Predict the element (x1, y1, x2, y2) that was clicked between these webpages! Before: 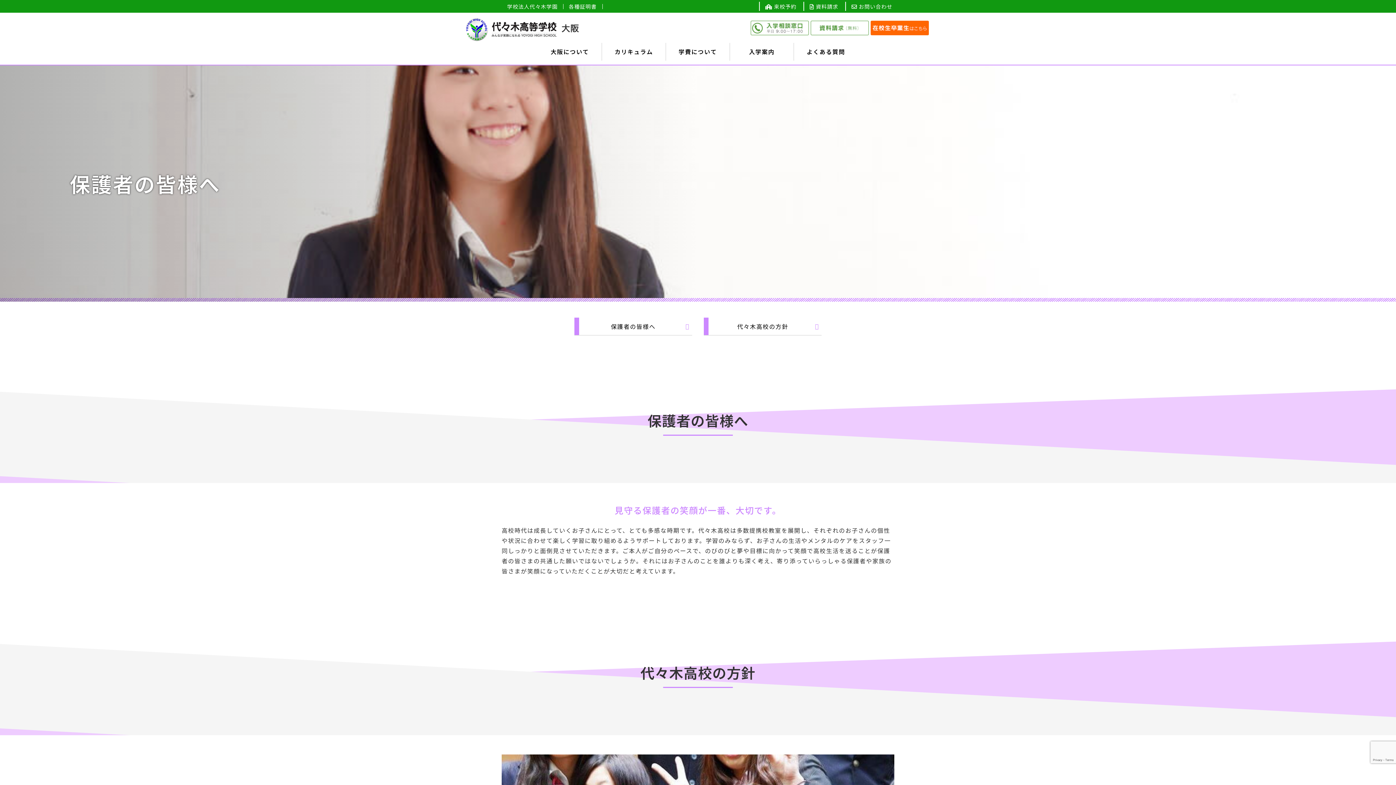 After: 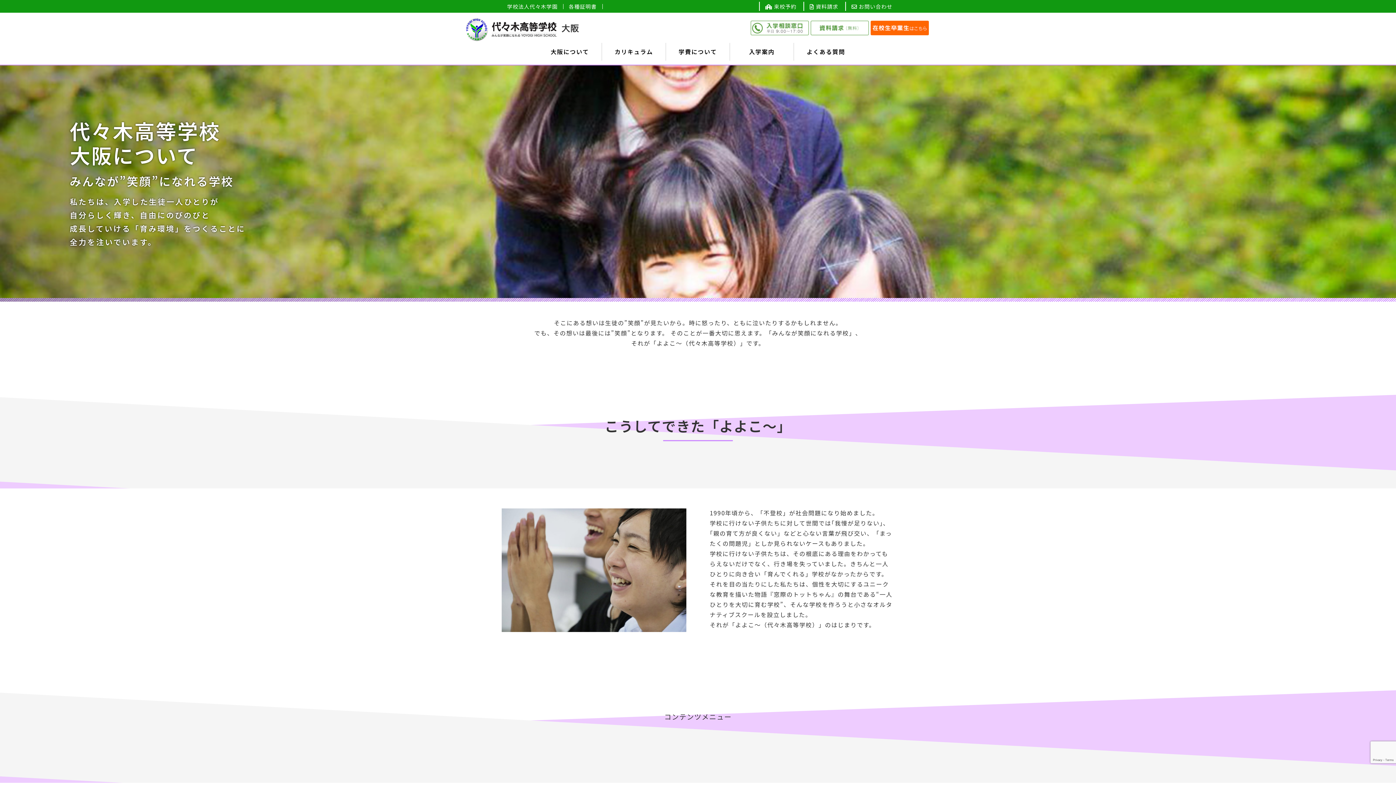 Action: bbox: (538, 42, 602, 60) label: 大阪について